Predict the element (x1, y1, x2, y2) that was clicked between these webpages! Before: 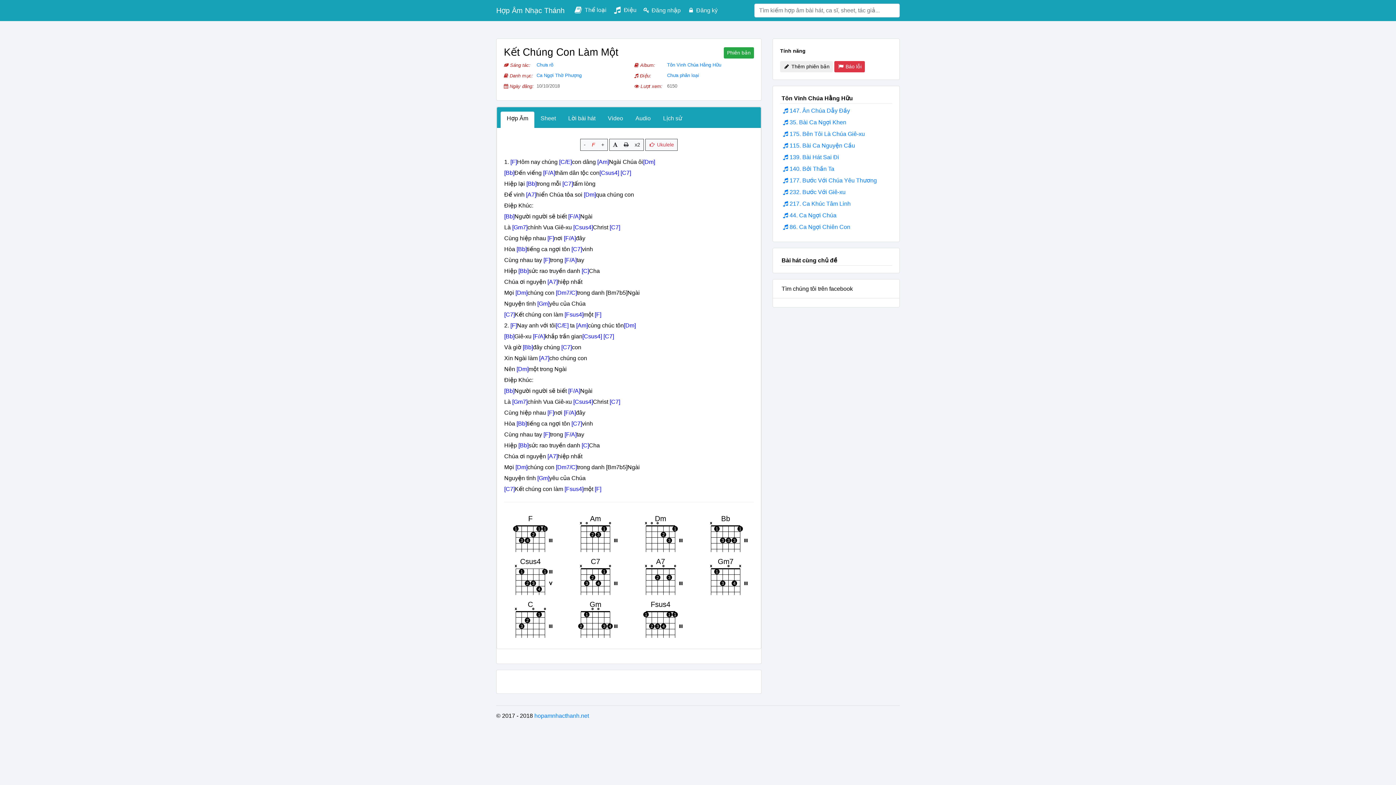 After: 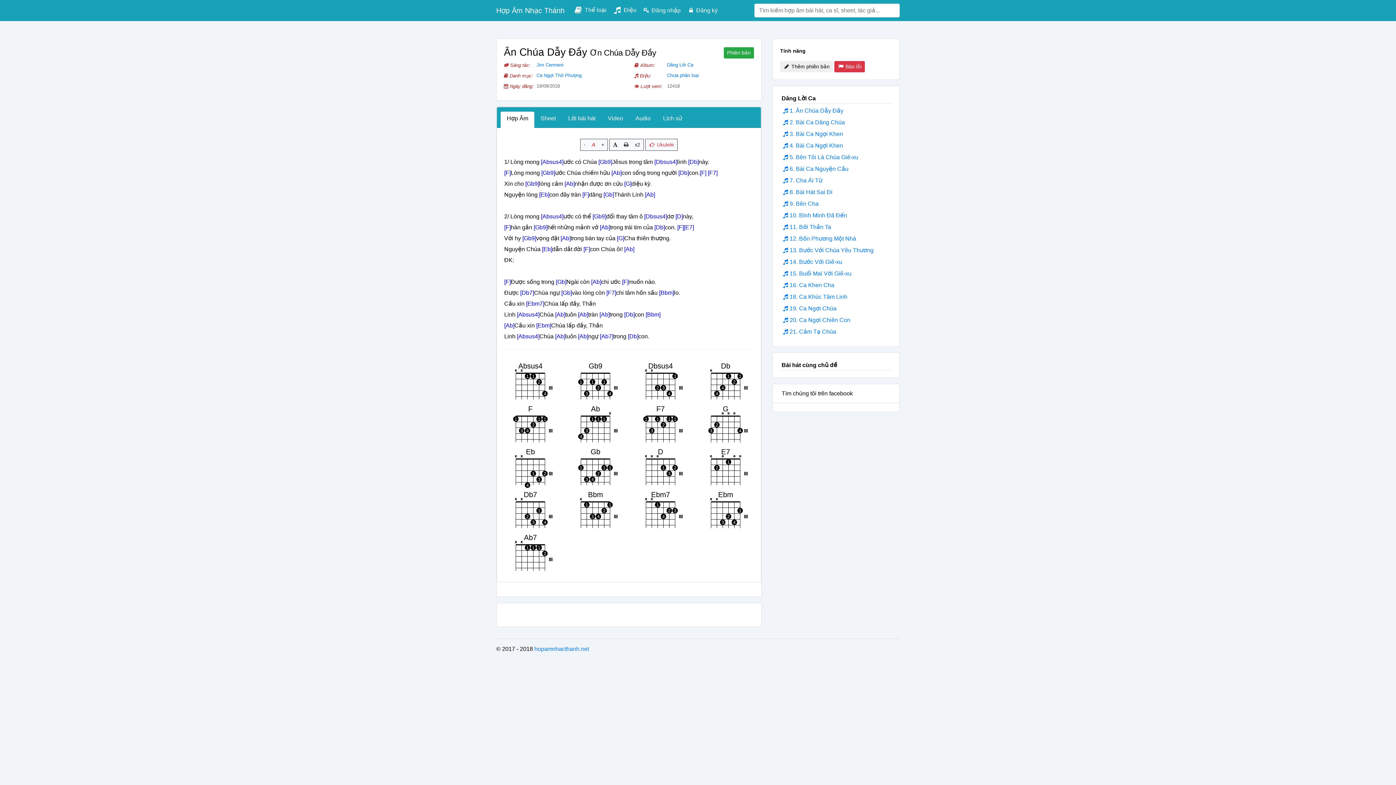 Action: bbox: (783, 107, 850, 113) label:  147. Ân Chúa Dẫy Đầy